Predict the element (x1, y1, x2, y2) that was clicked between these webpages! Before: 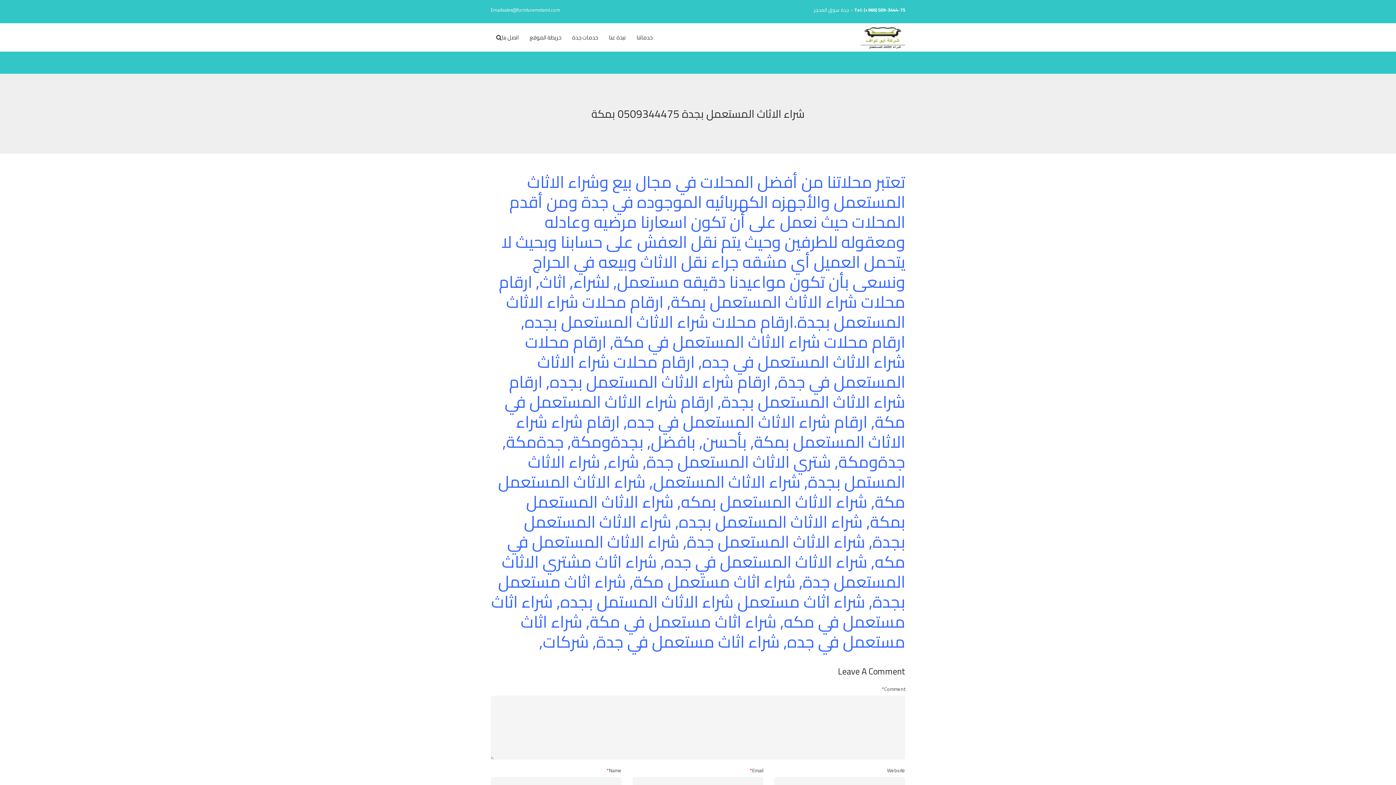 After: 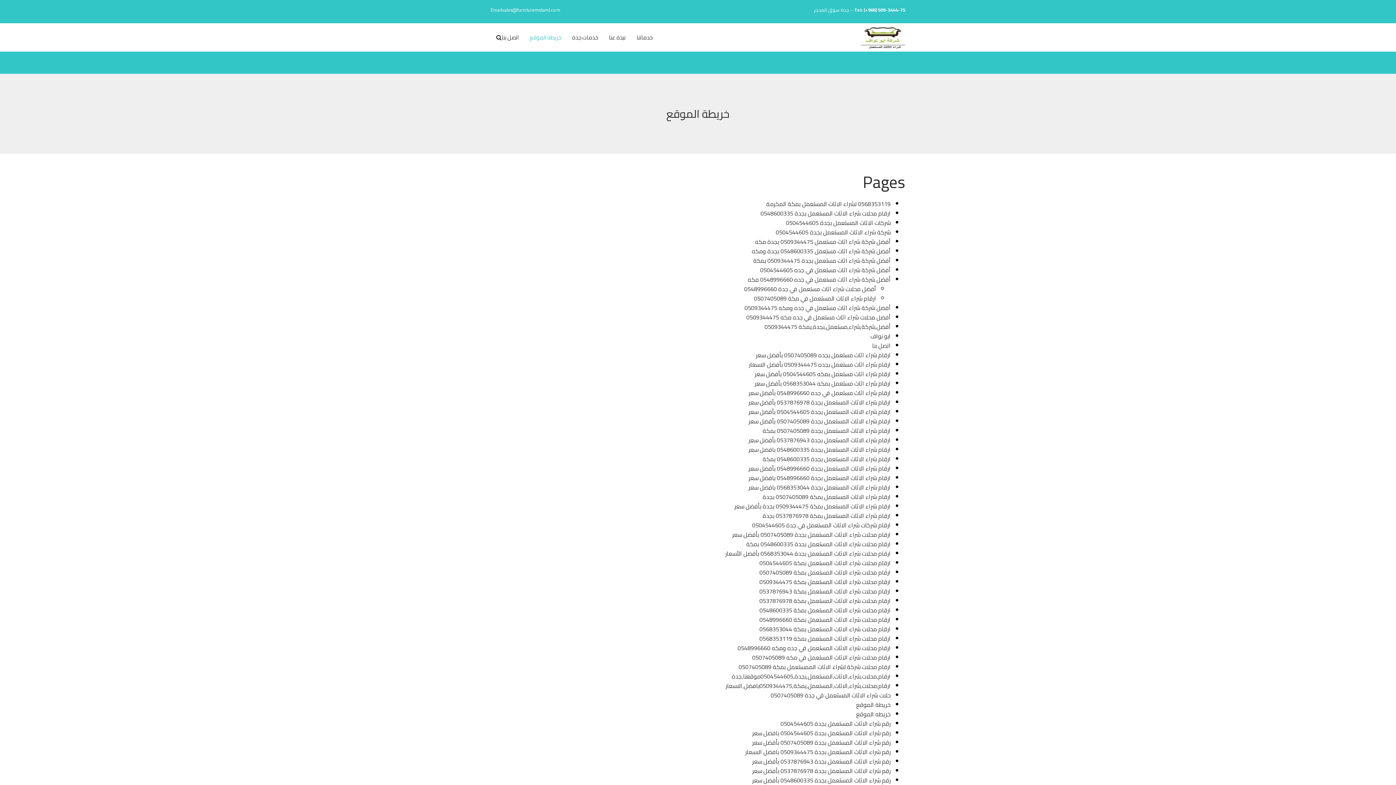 Action: bbox: (524, 32, 566, 42) label: خريطة الموقع